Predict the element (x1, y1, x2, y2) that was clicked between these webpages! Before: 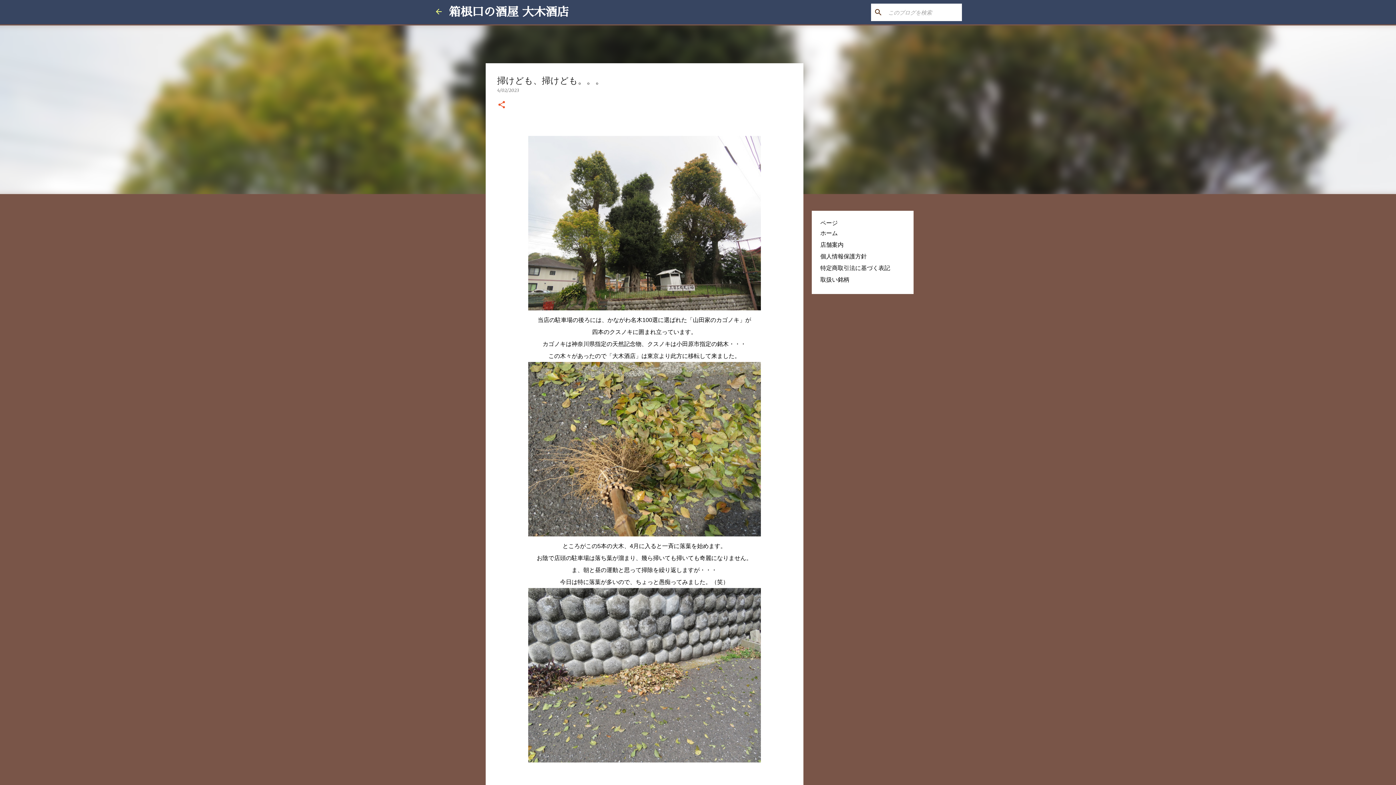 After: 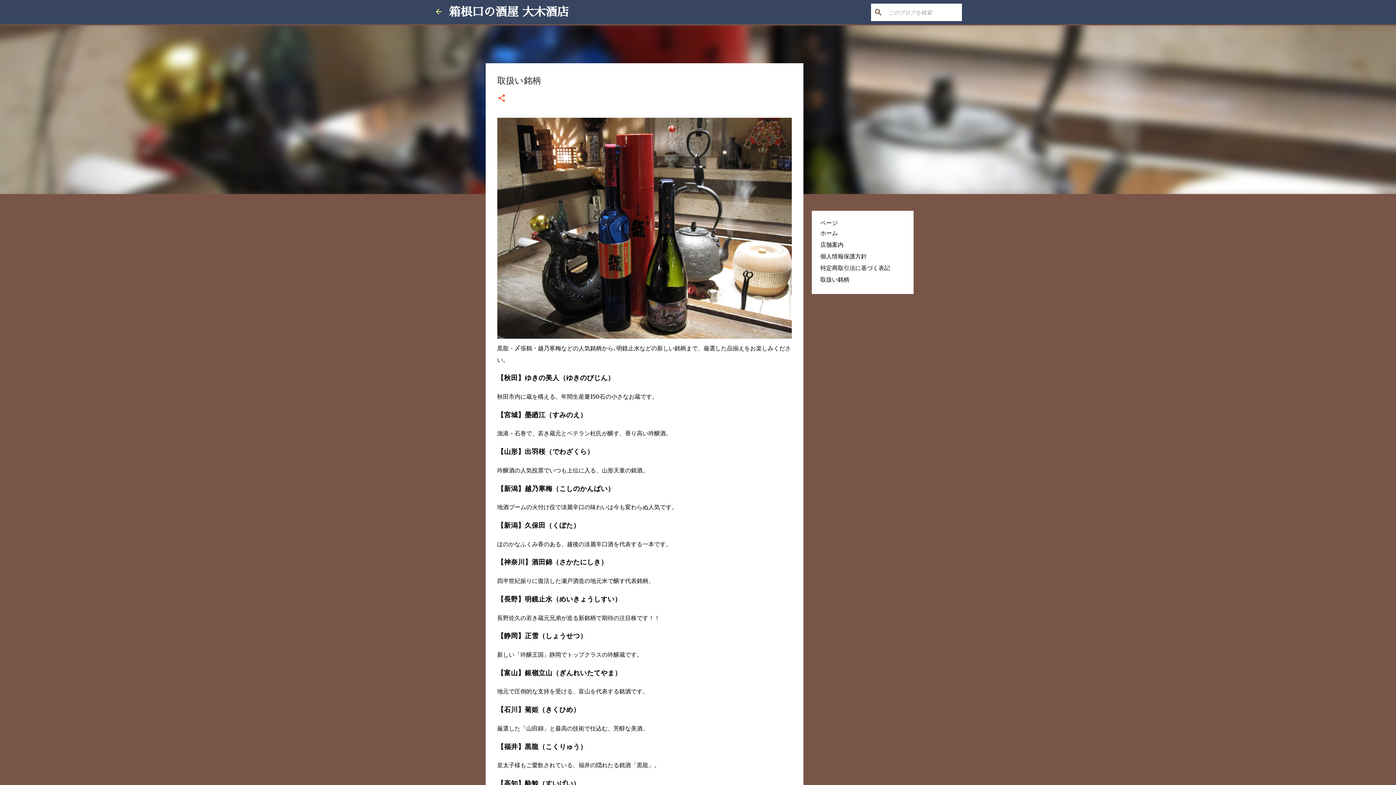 Action: label: 取扱い銘柄 bbox: (820, 276, 849, 283)